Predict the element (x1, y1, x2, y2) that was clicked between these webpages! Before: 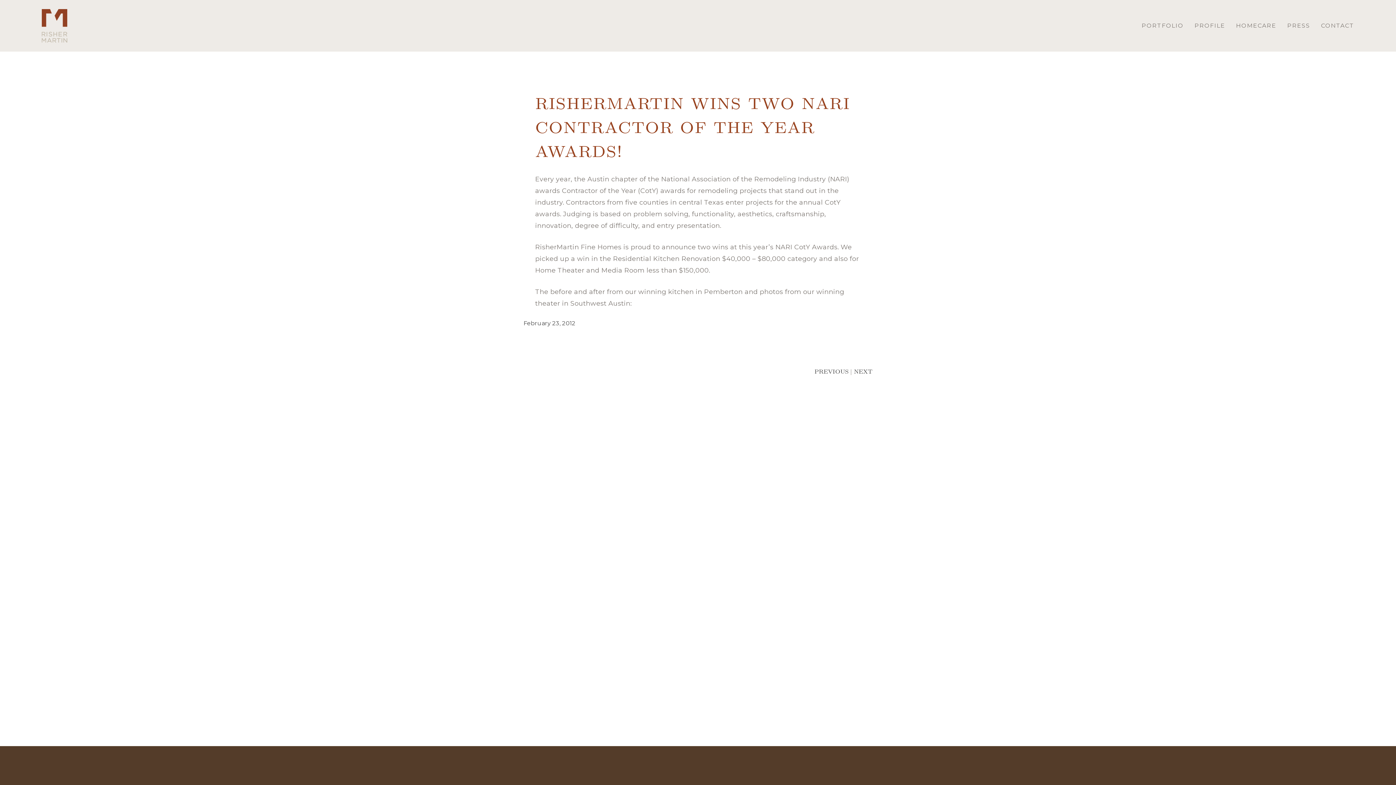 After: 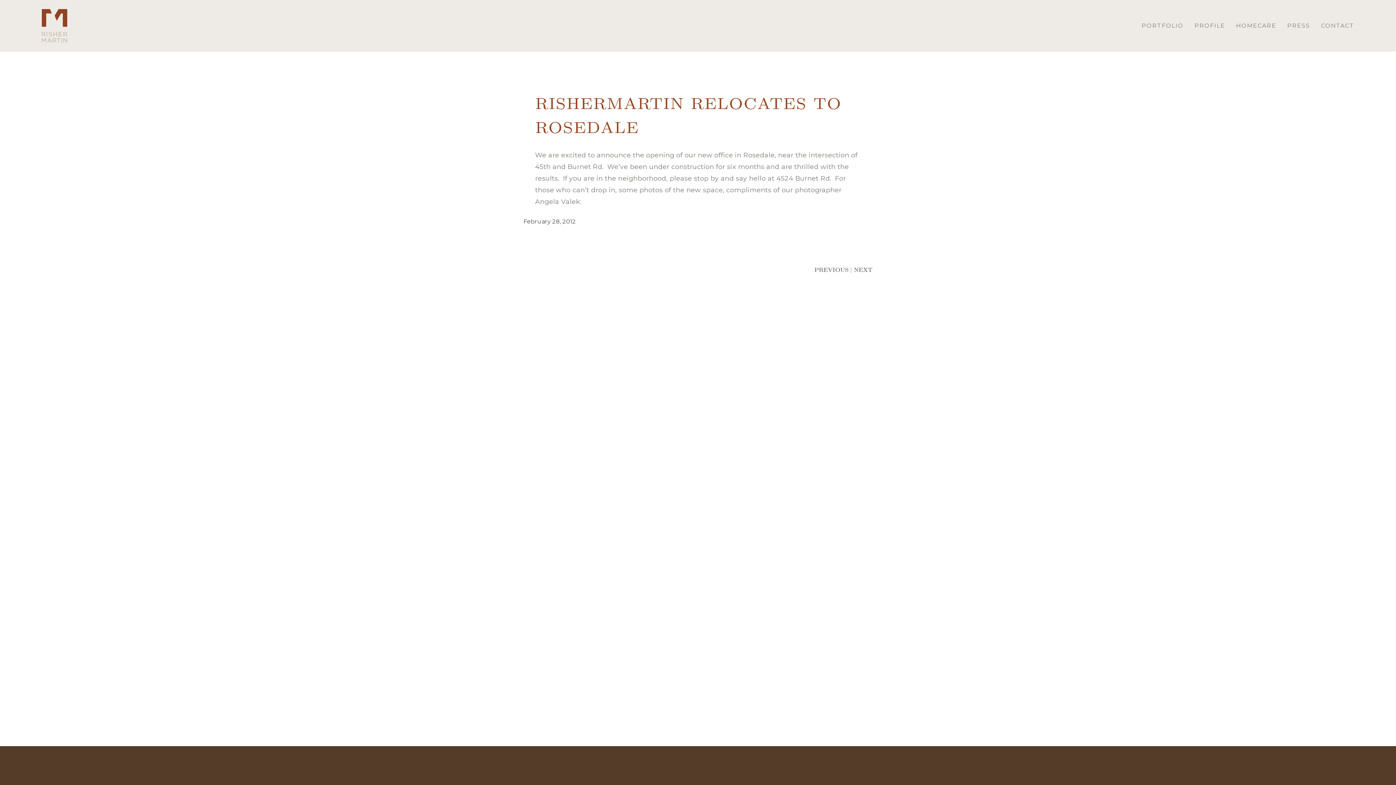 Action: label: NEXT bbox: (854, 367, 872, 375)